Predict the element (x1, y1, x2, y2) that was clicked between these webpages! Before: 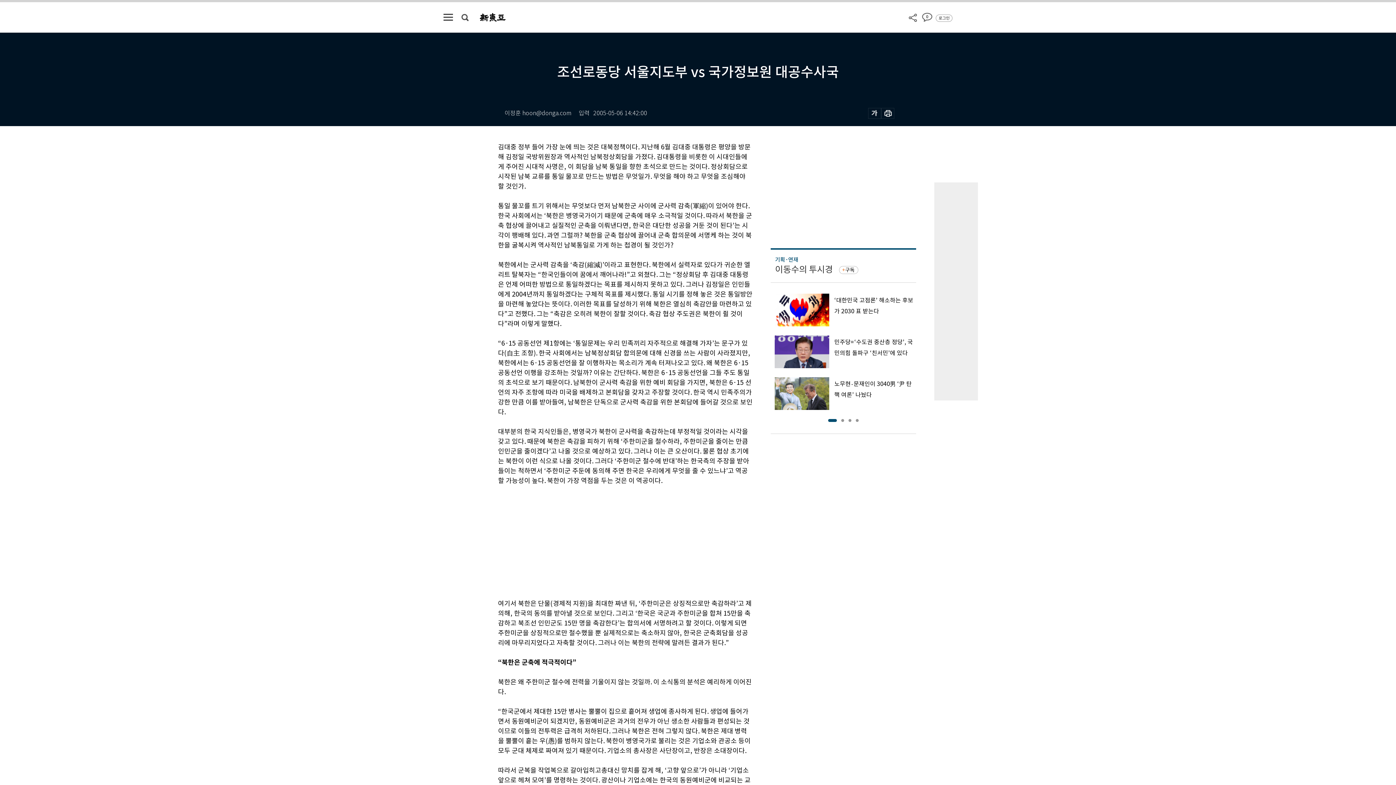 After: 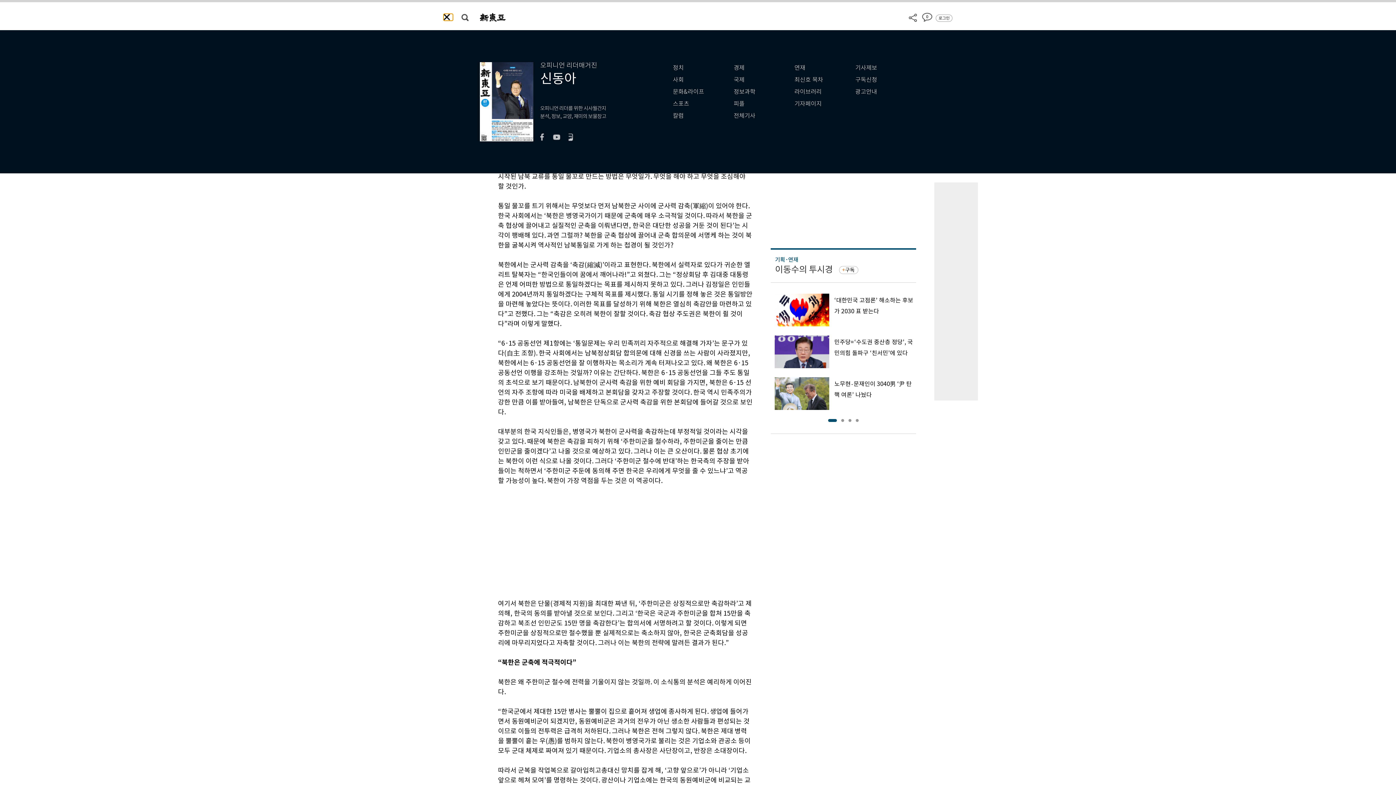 Action: bbox: (443, 13, 453, 20)